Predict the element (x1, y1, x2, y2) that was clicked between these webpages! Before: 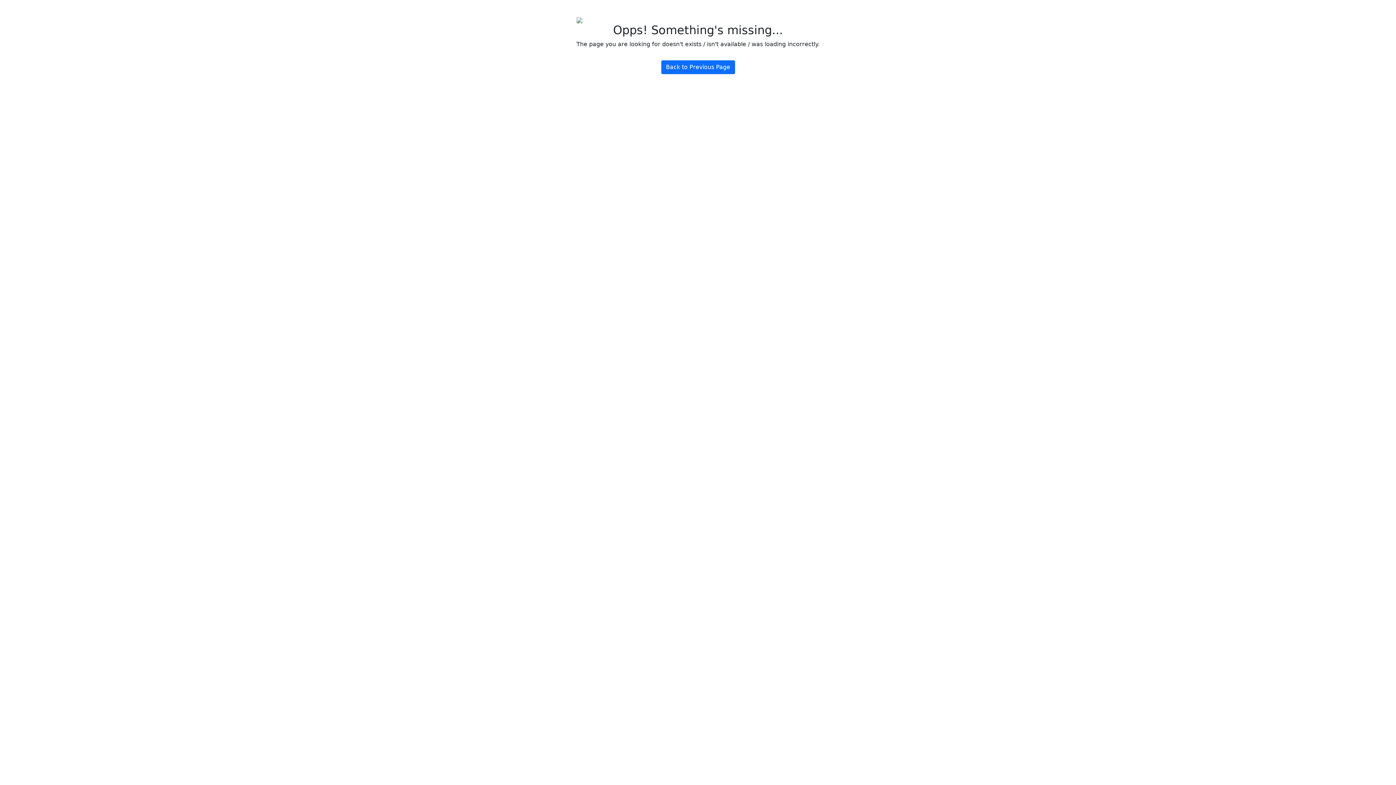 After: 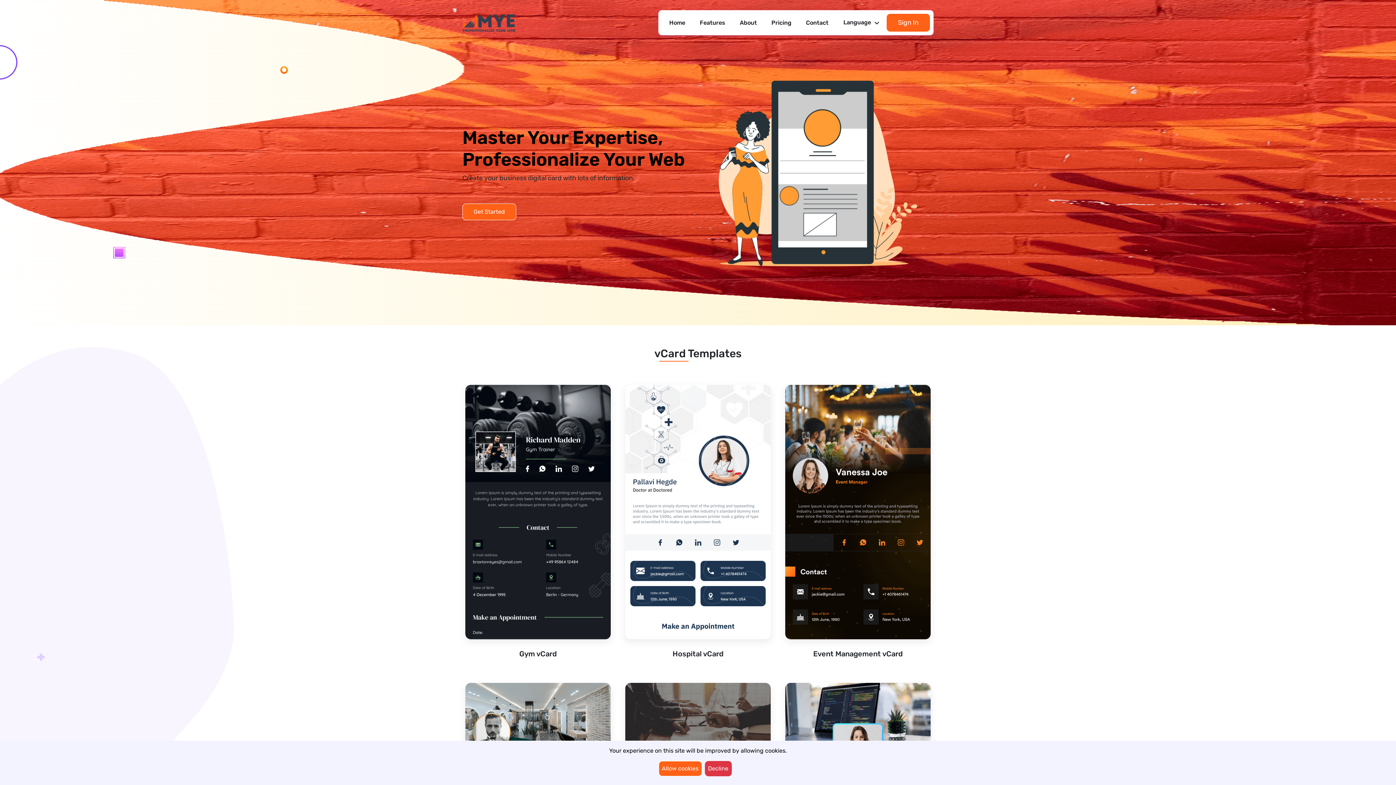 Action: bbox: (661, 60, 735, 74) label: Back to Previous Page